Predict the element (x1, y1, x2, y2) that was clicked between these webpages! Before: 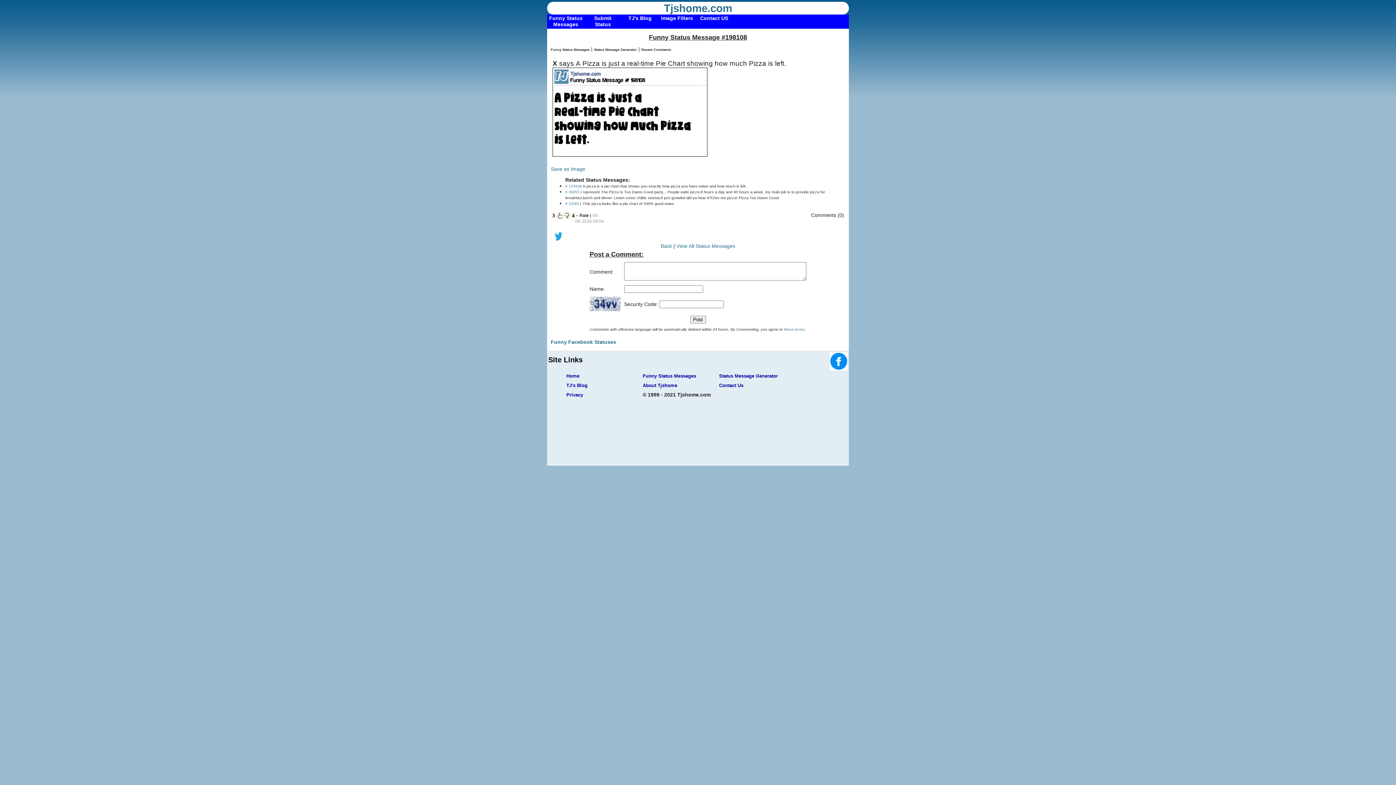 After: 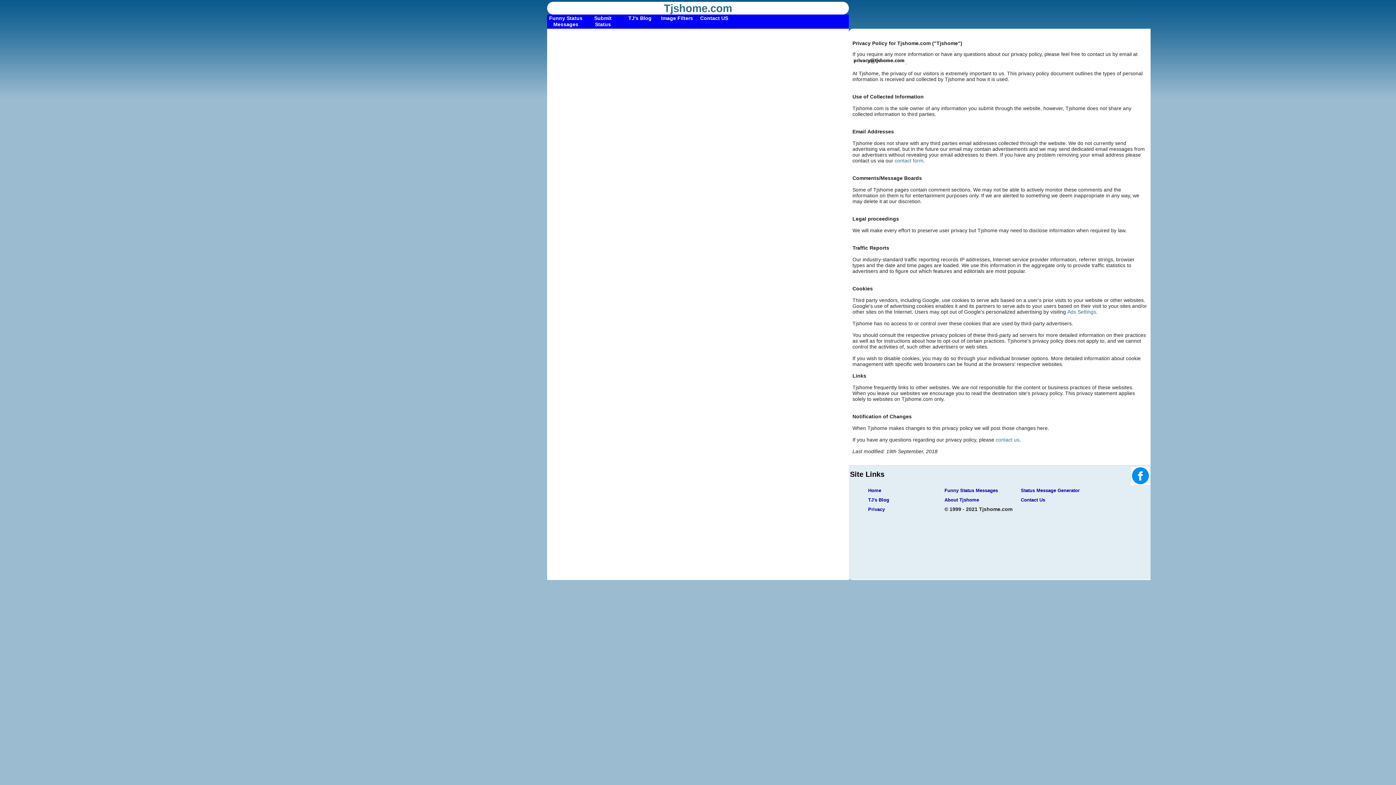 Action: bbox: (566, 392, 583, 397) label: Privacy